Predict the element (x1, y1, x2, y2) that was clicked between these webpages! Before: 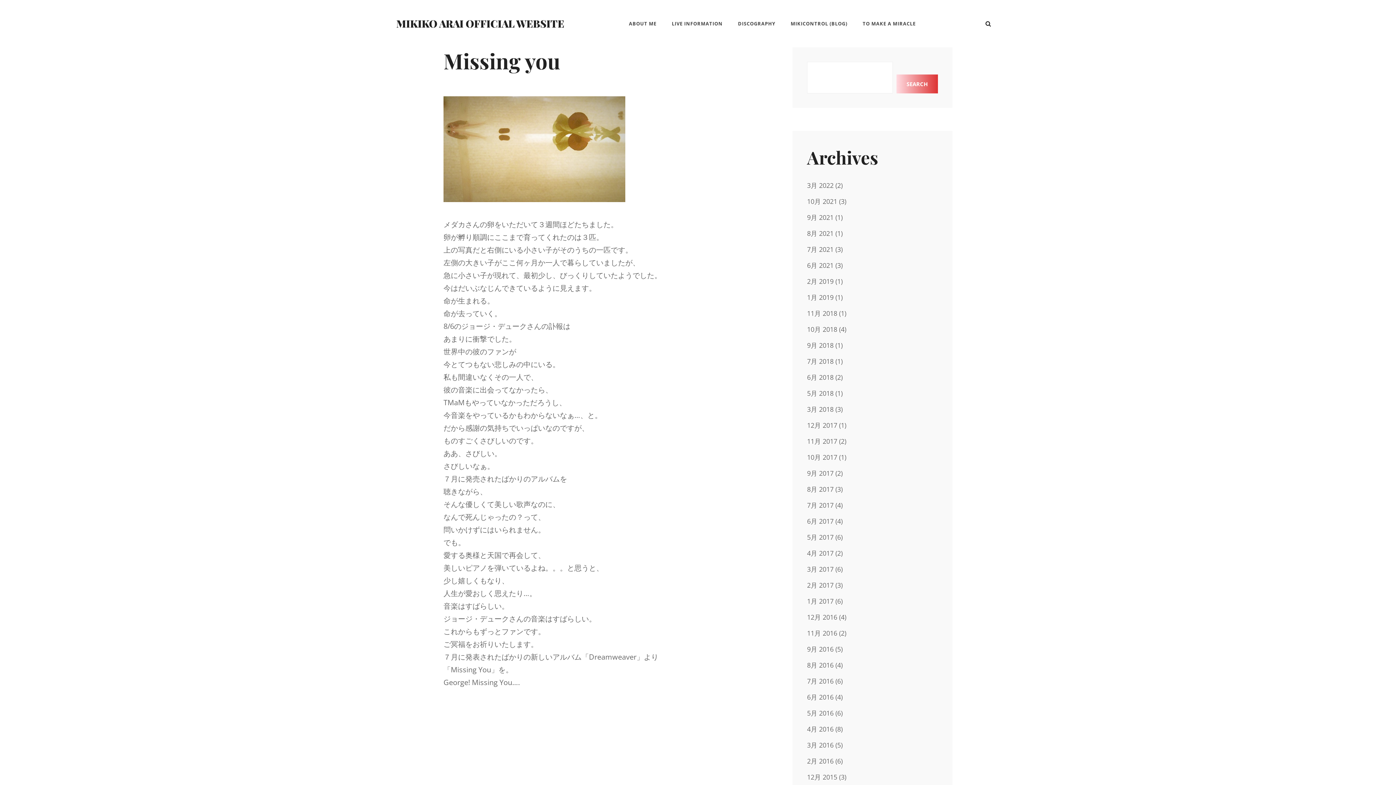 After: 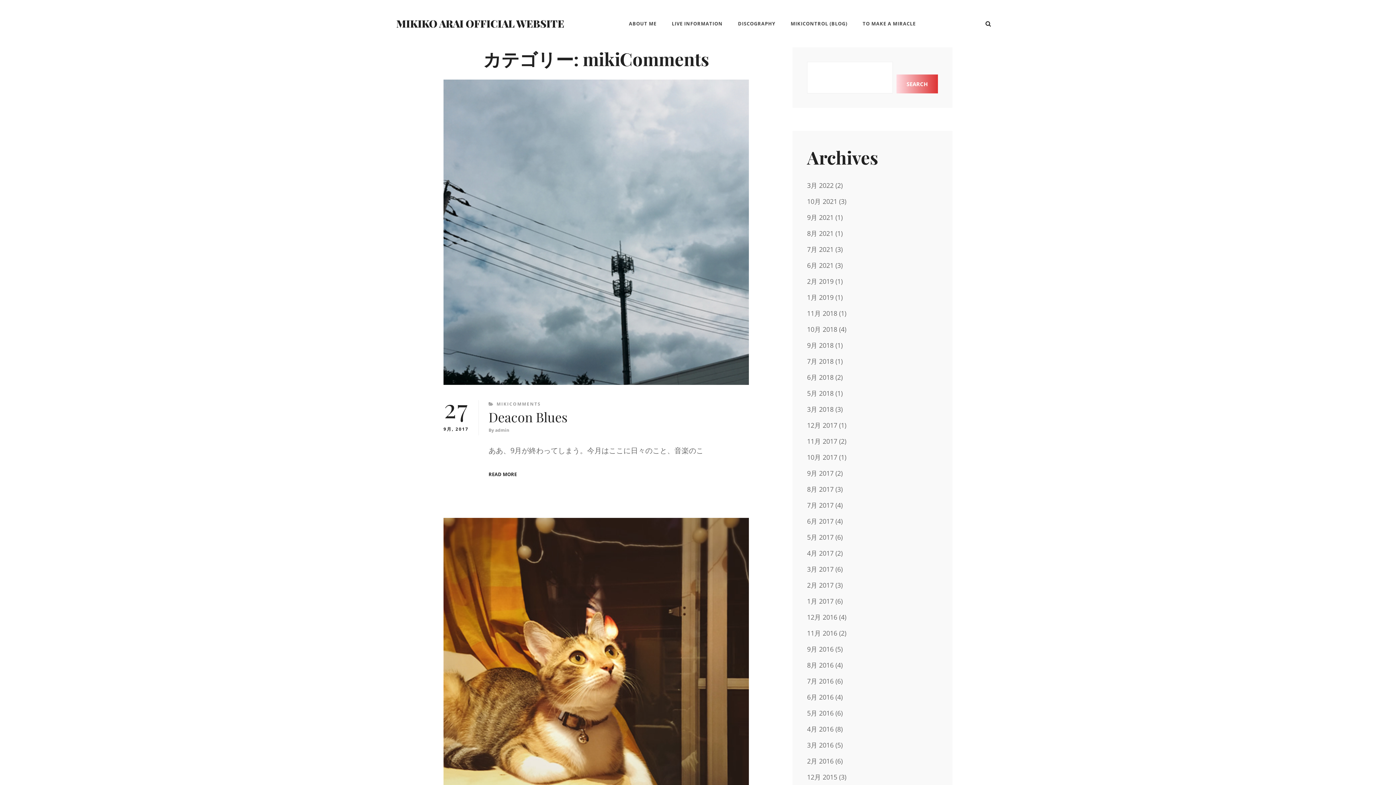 Action: bbox: (807, 469, 833, 477) label: 9月 2017